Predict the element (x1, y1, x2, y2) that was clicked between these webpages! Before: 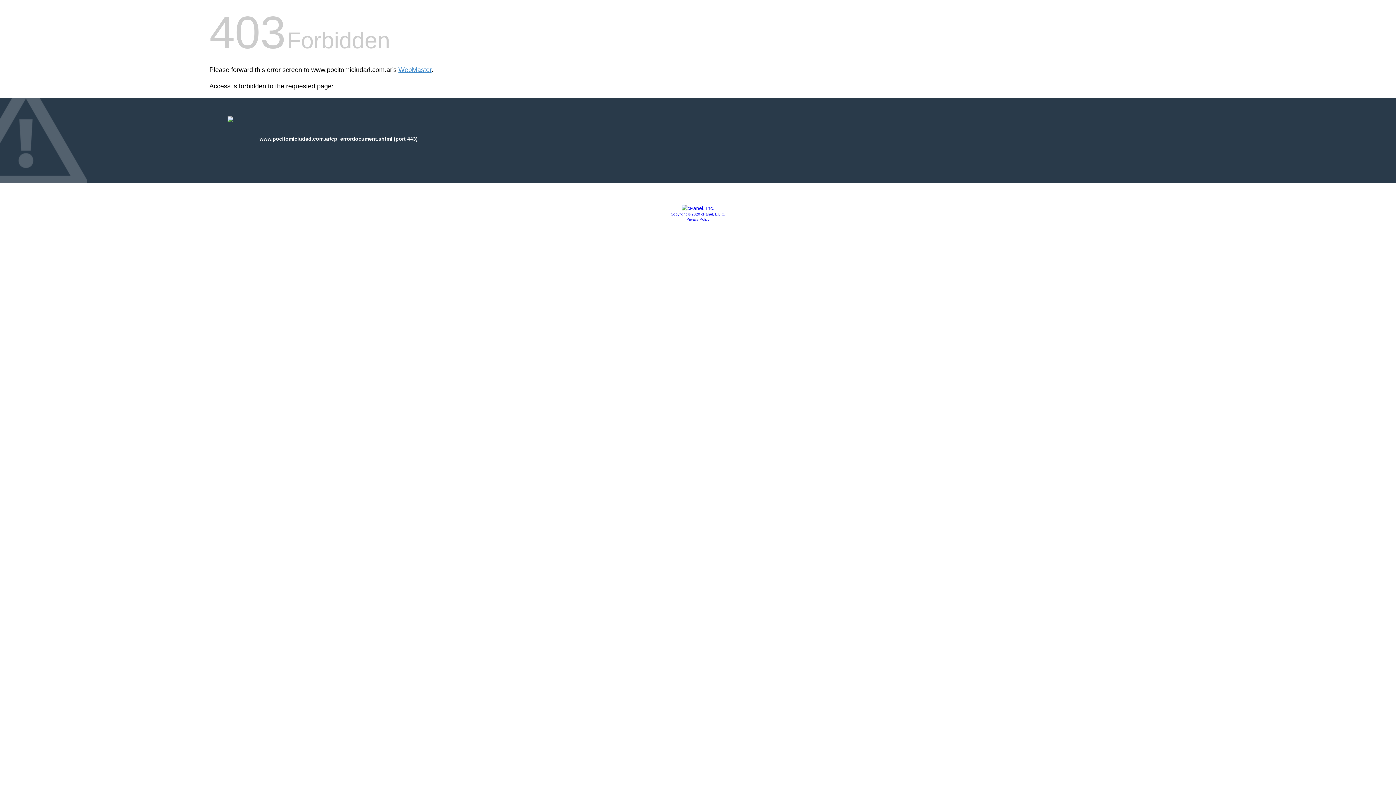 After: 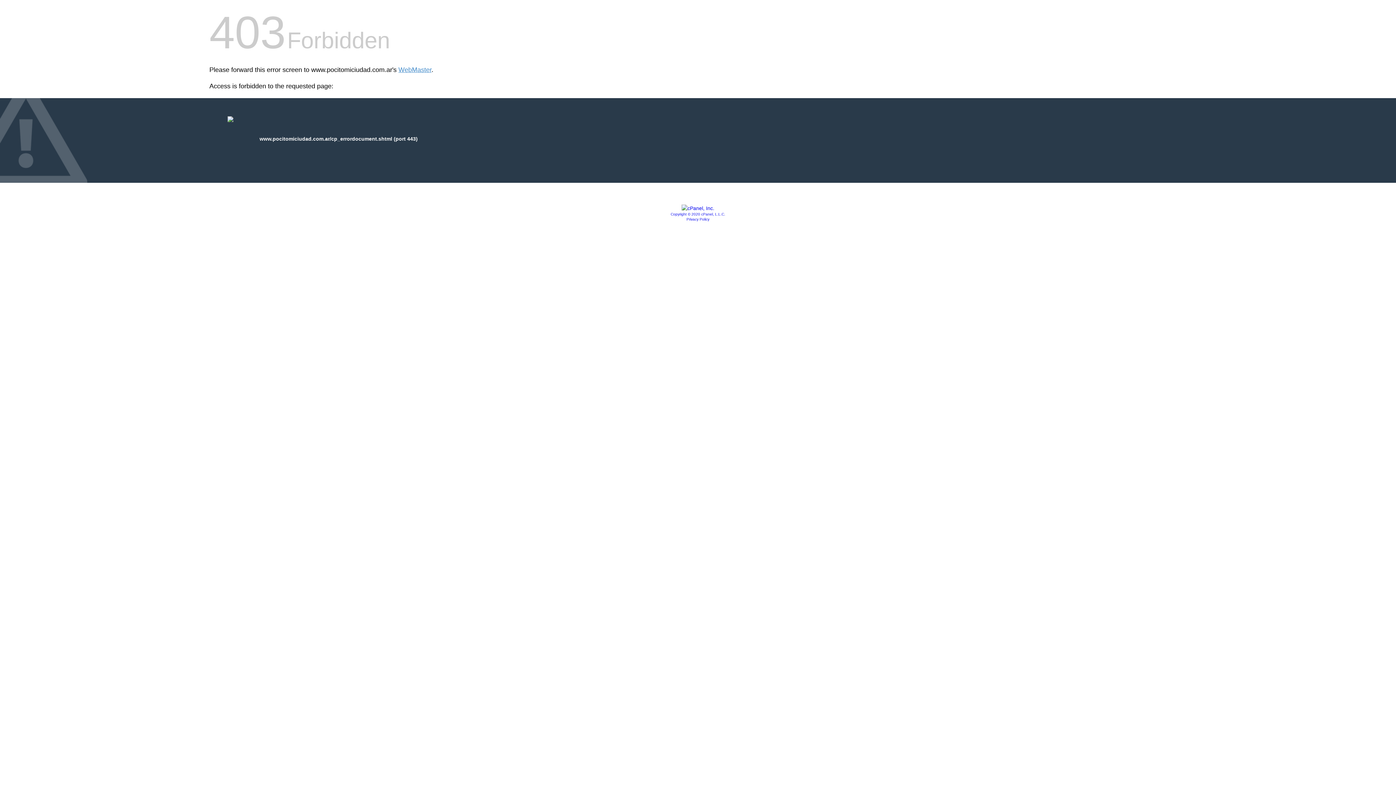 Action: label: Copyright © 2020 cPanel, L.L.C. bbox: (670, 212, 725, 216)